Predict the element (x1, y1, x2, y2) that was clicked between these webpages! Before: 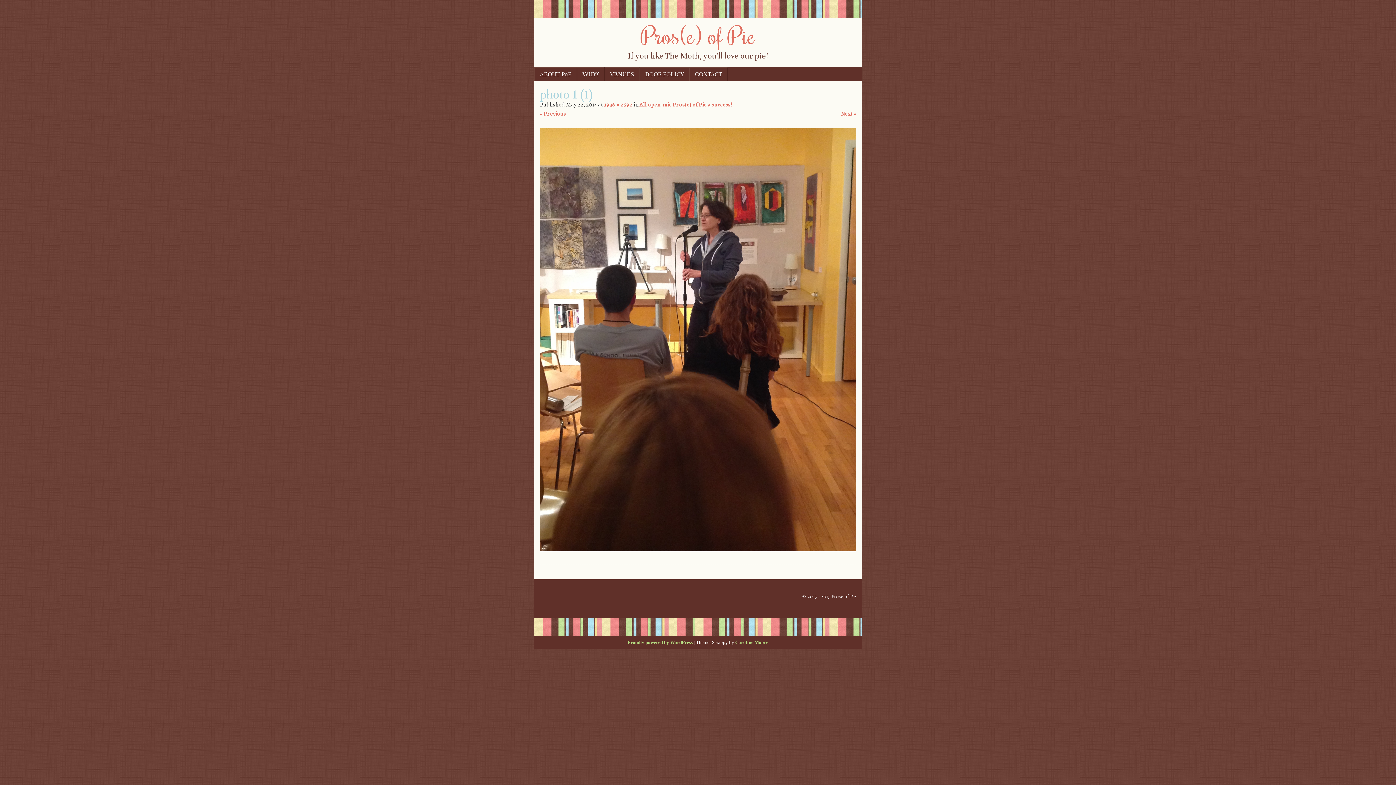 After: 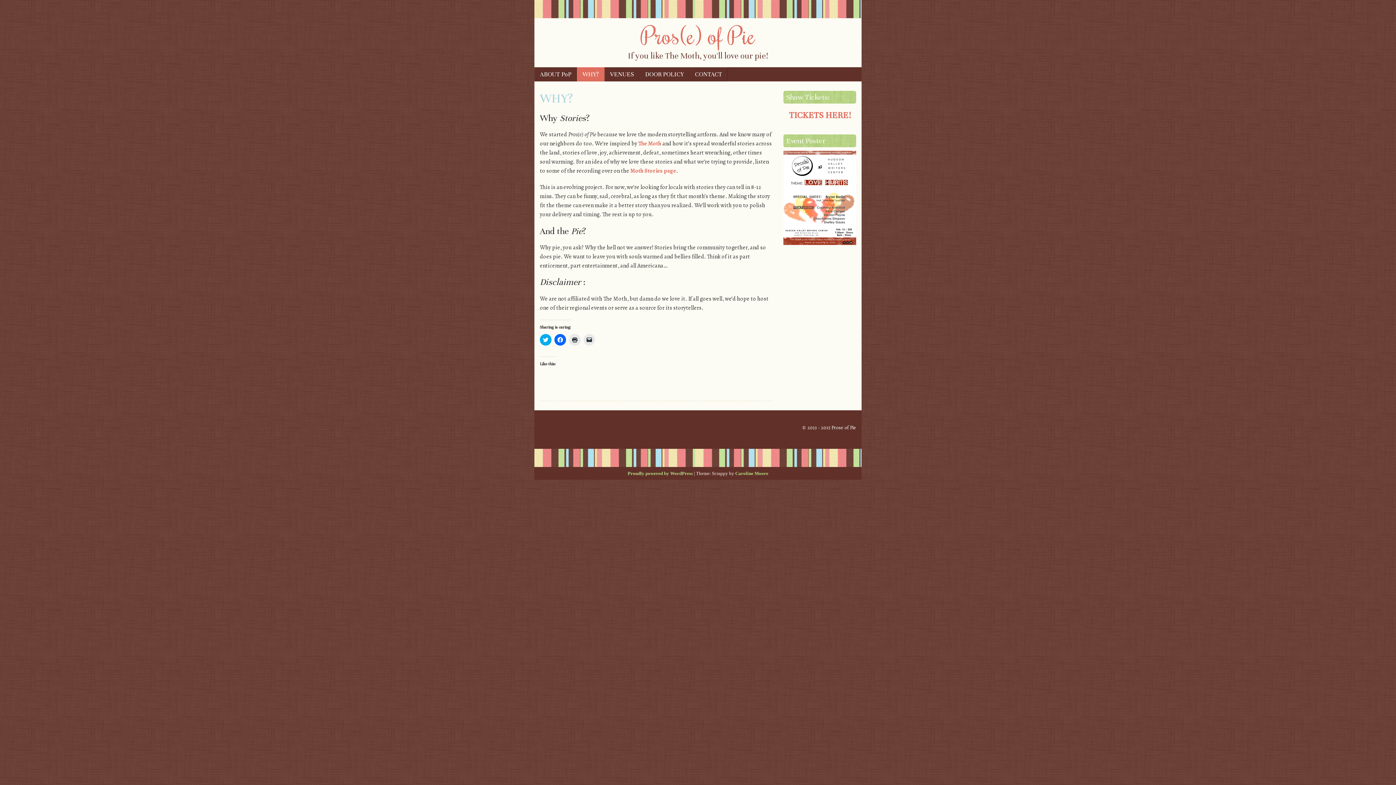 Action: label: WHY? bbox: (577, 67, 604, 81)